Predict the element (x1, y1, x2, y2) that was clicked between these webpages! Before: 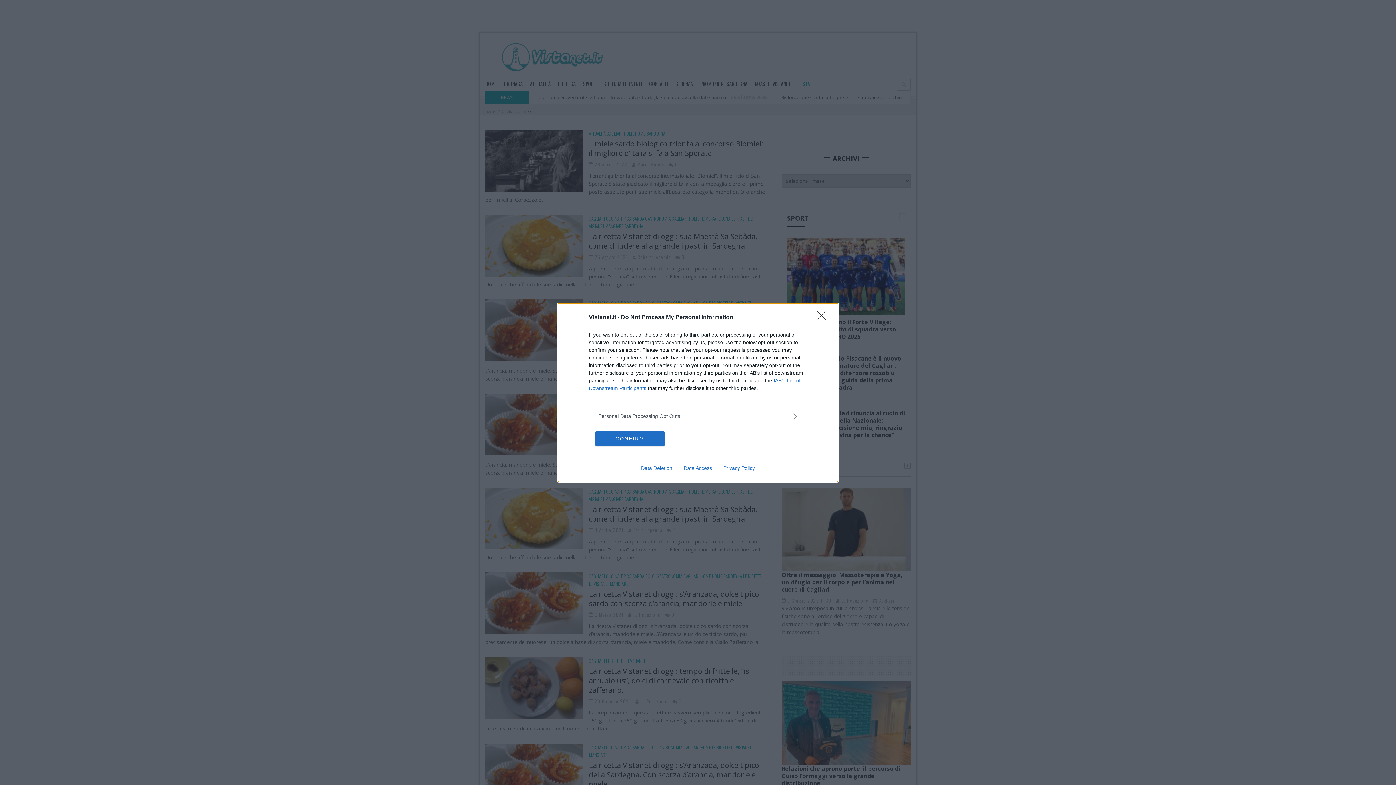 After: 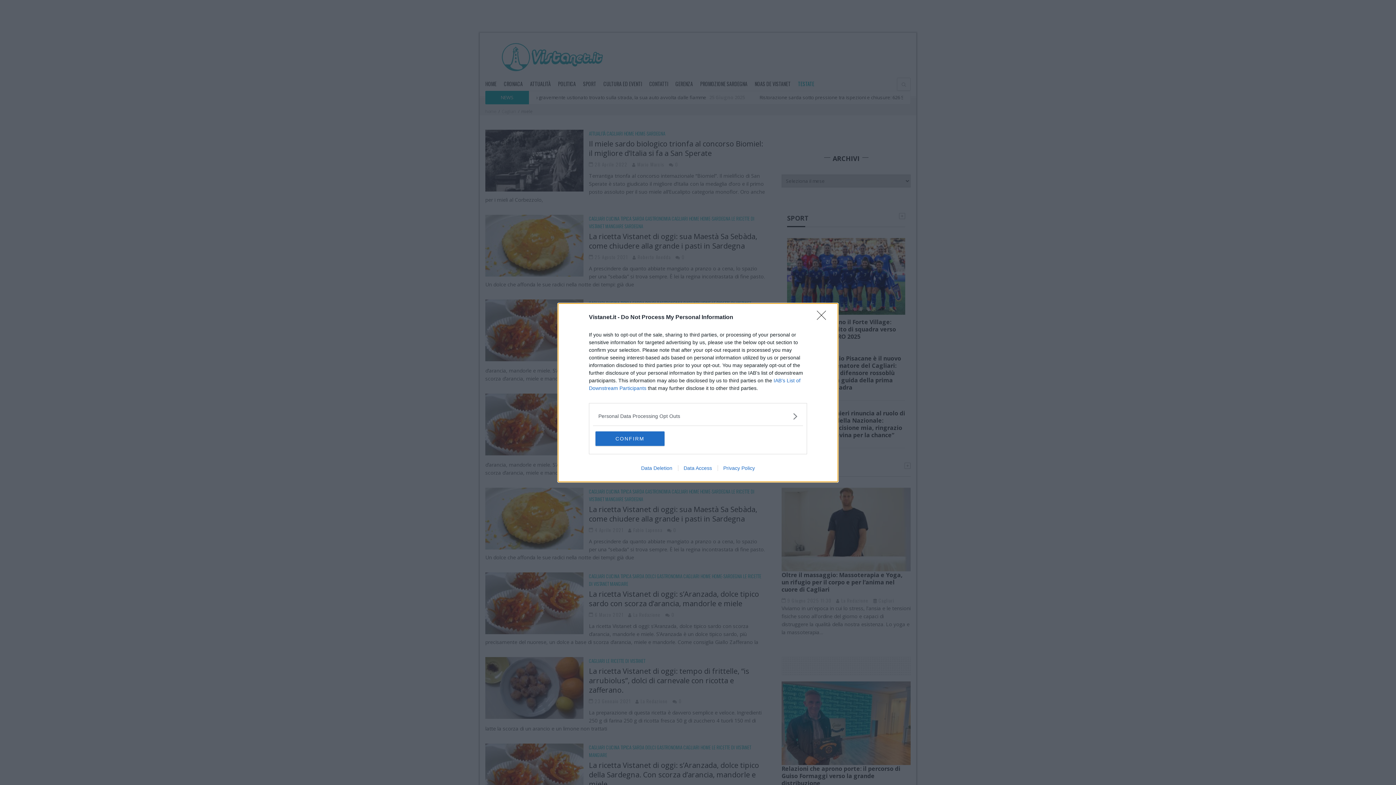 Action: label: Data Deletion bbox: (635, 465, 678, 471)